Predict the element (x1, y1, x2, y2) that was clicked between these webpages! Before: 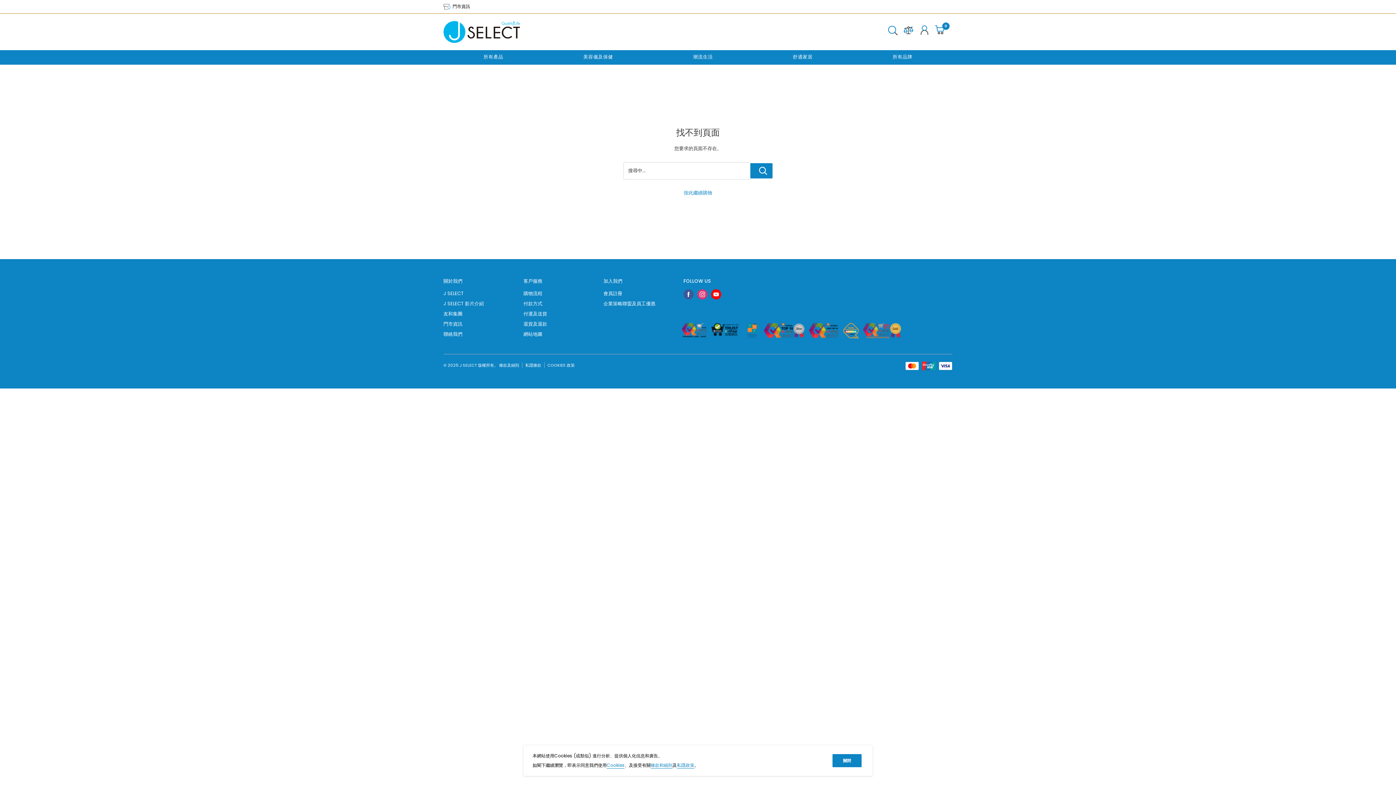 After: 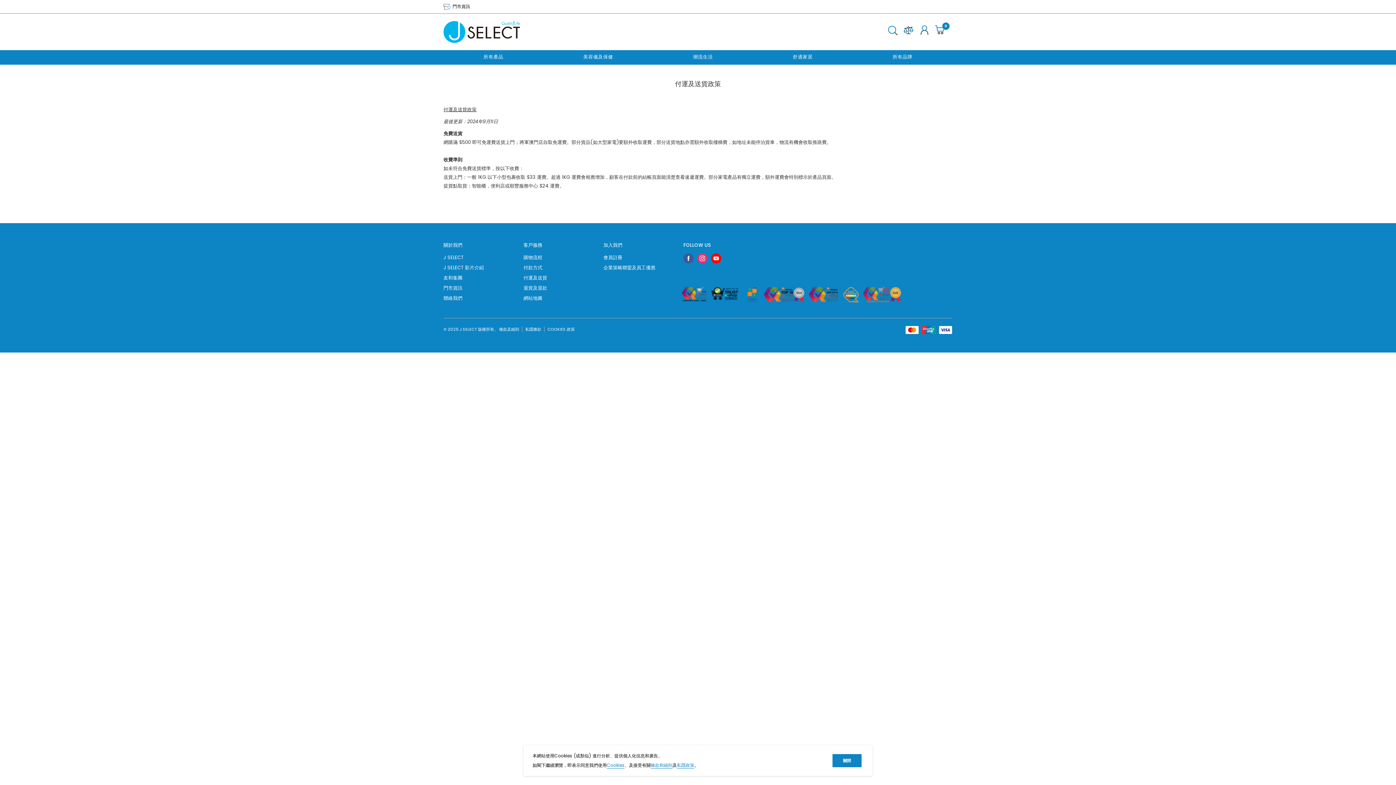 Action: label: 付運及送貨 bbox: (523, 309, 578, 319)